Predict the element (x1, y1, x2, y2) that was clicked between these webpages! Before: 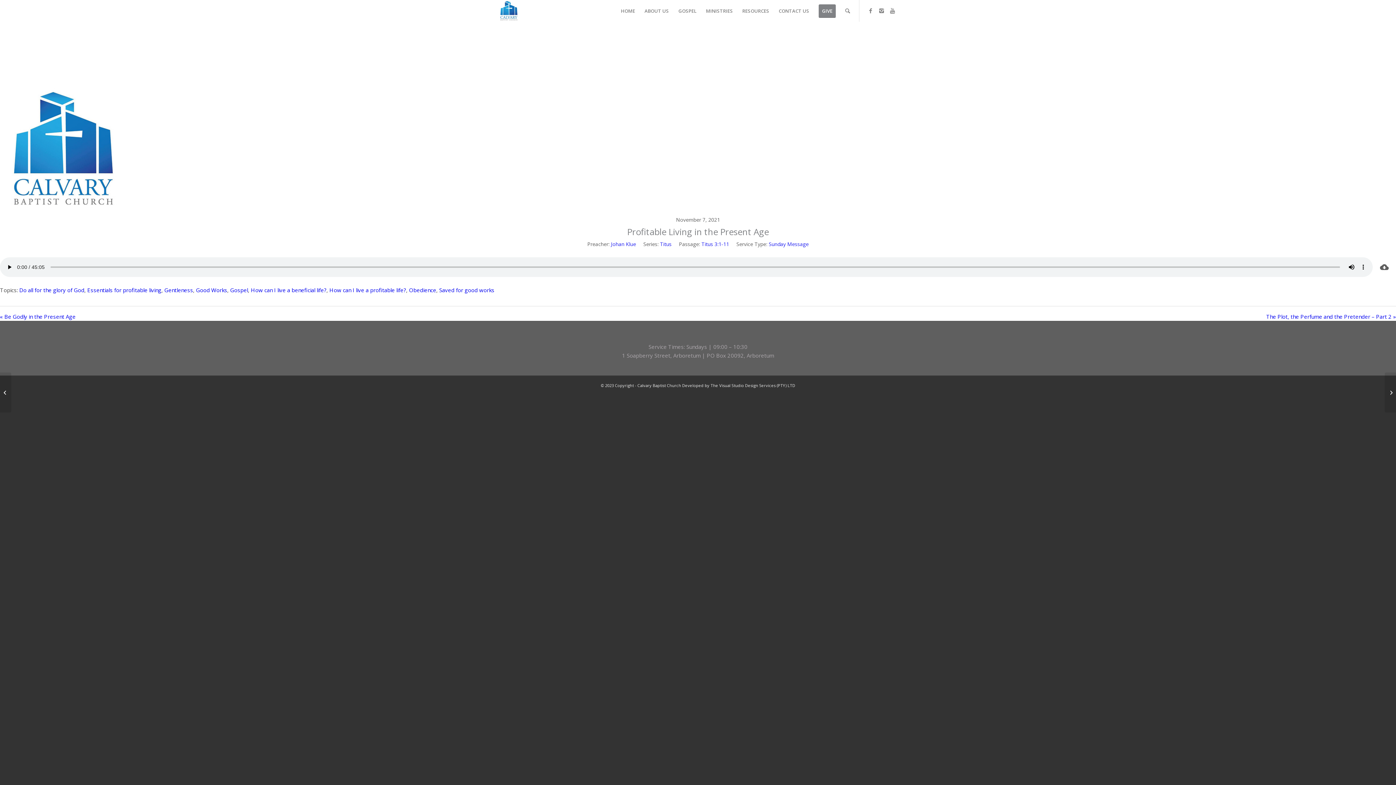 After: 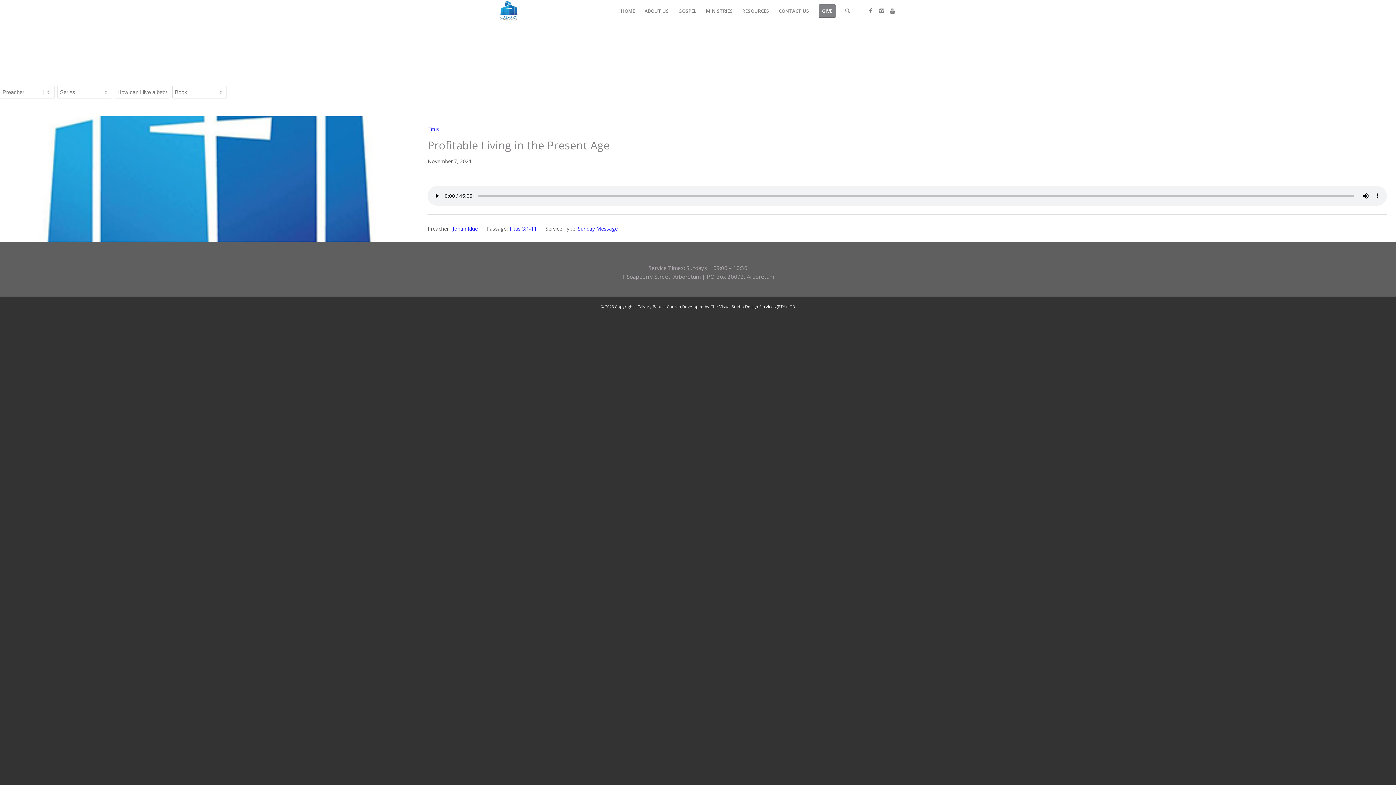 Action: label: How can I live a beneficial life? bbox: (250, 286, 326, 293)